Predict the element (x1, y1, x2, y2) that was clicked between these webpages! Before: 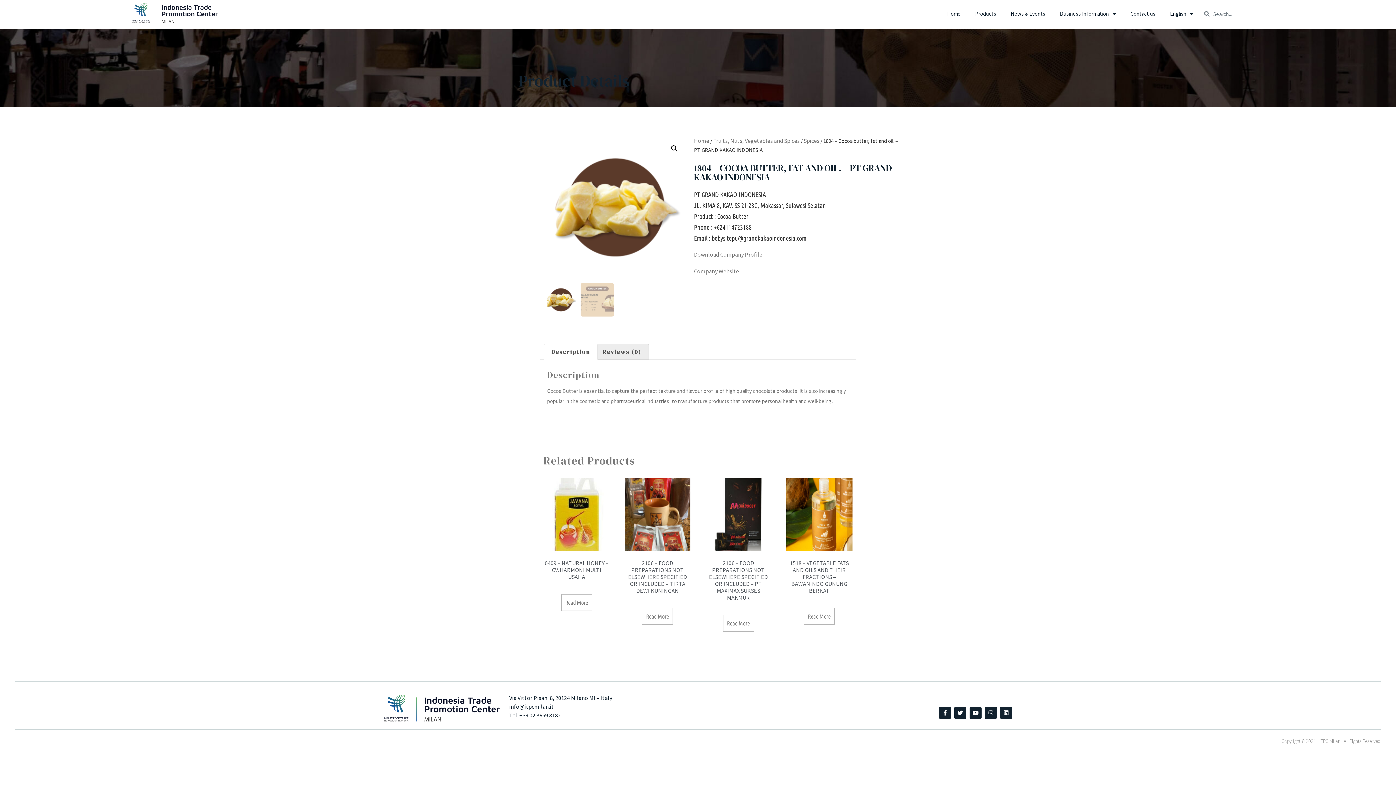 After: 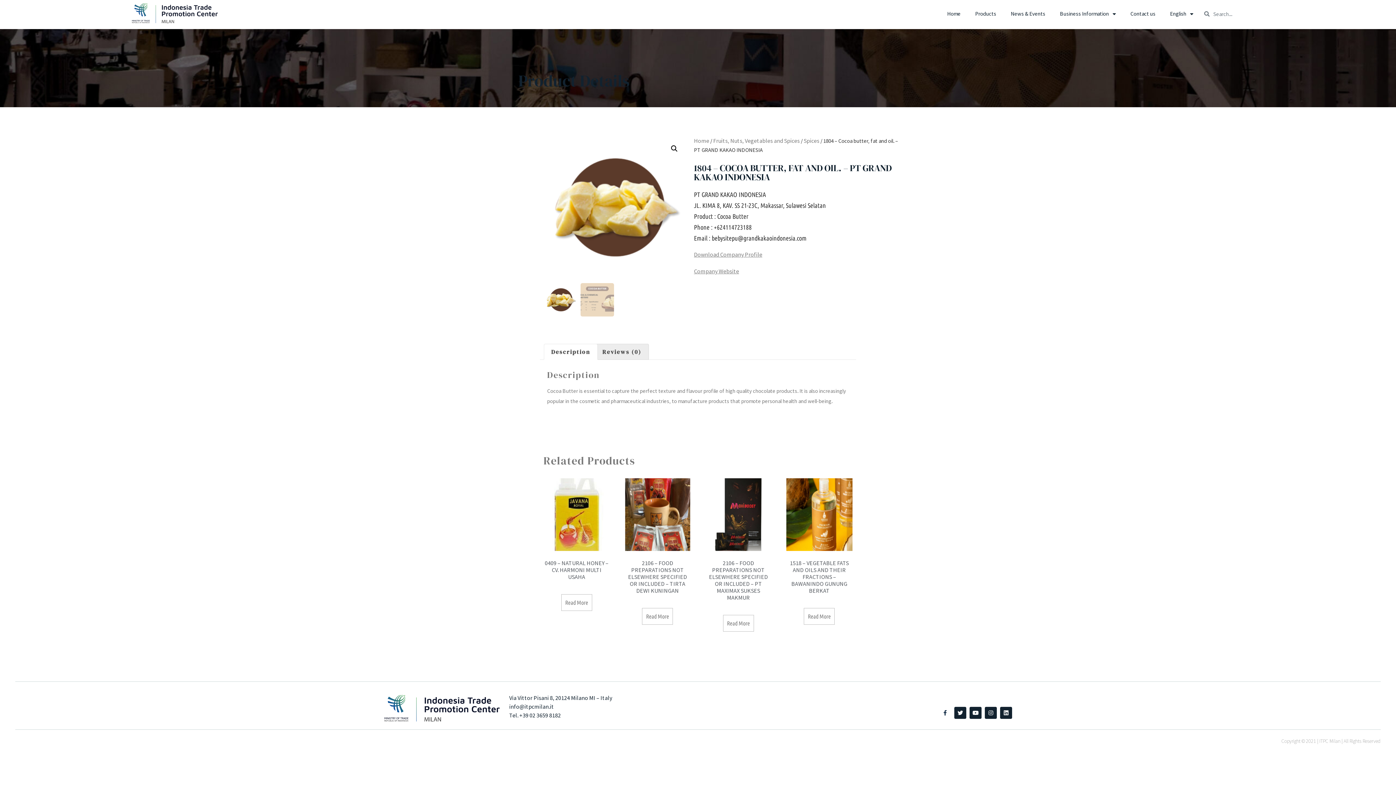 Action: bbox: (939, 707, 951, 719) label: Facebook-f